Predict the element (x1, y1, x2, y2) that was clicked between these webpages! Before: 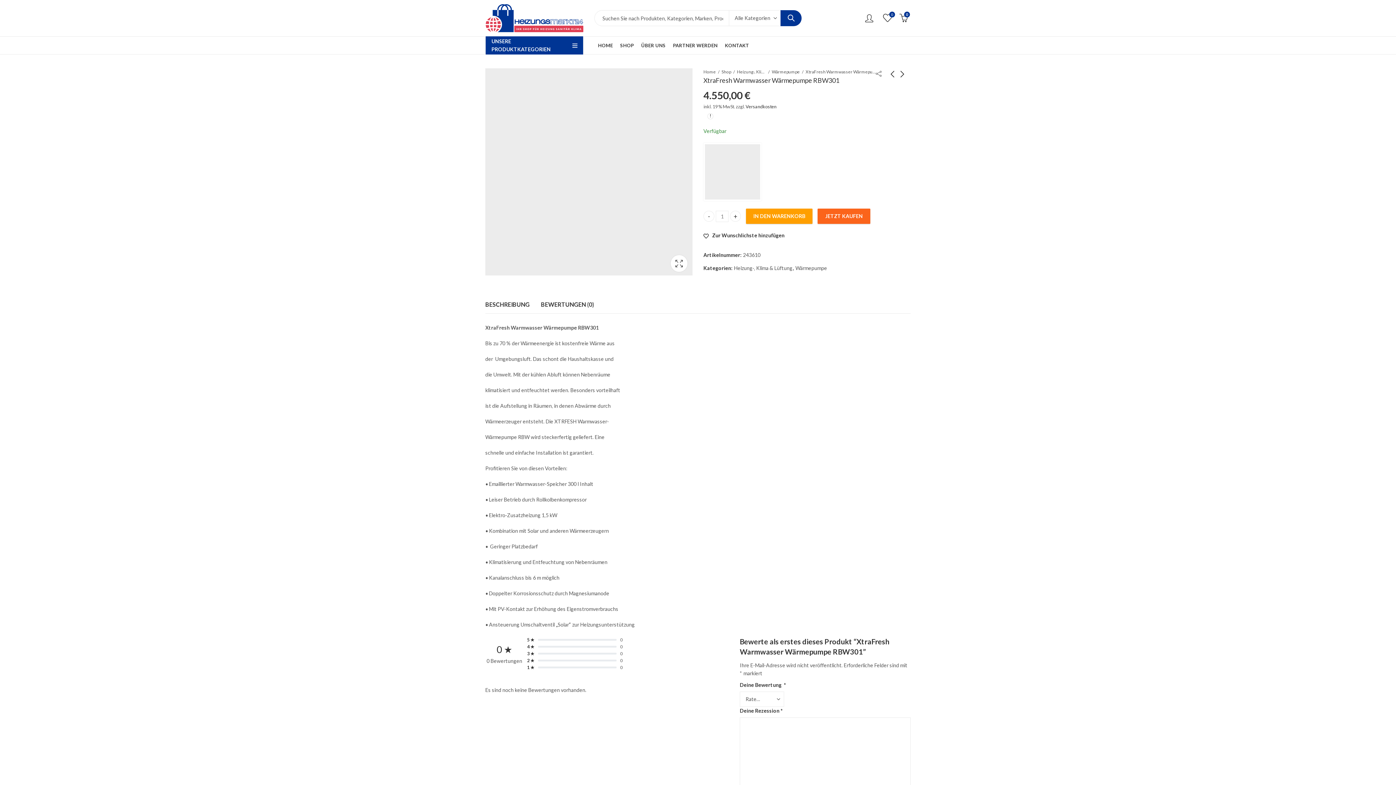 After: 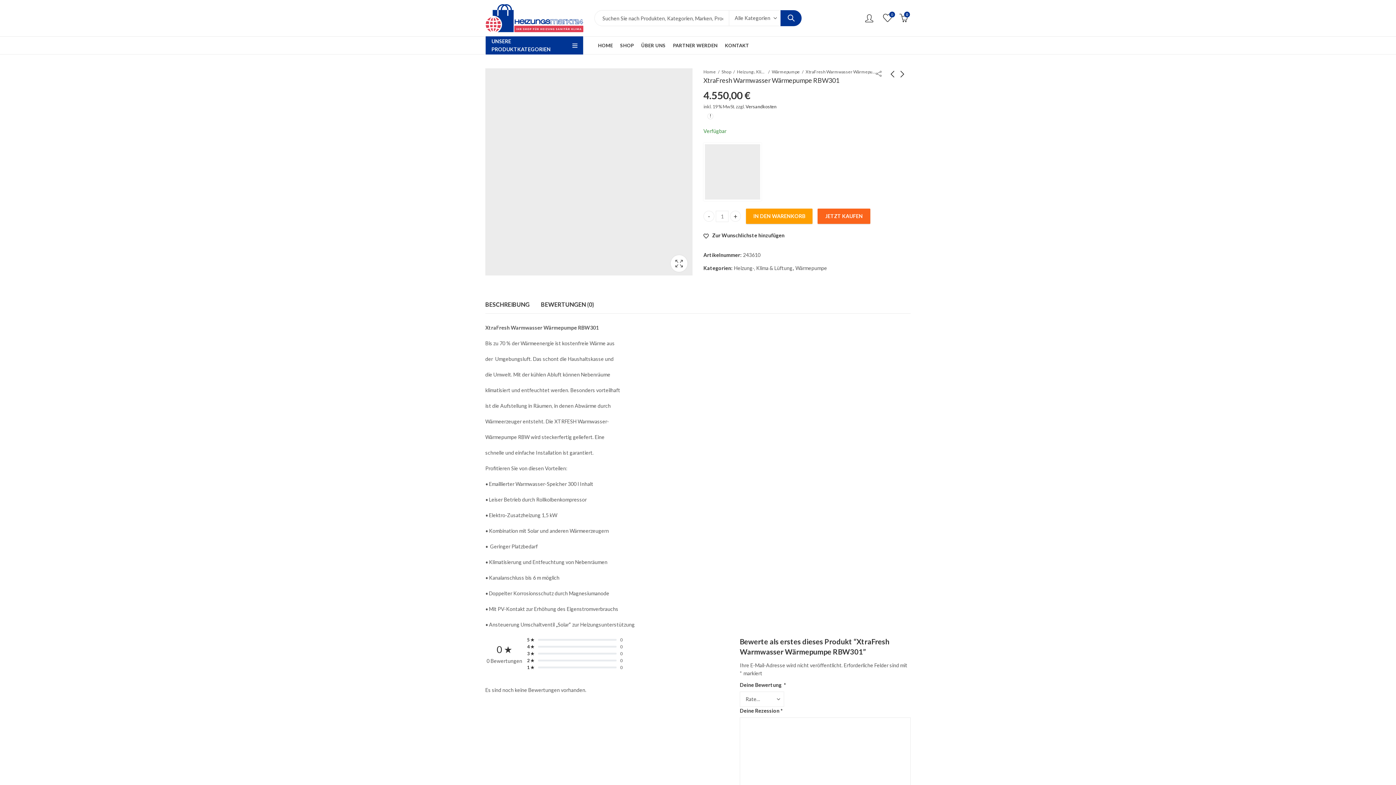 Action: bbox: (703, 143, 761, 201)